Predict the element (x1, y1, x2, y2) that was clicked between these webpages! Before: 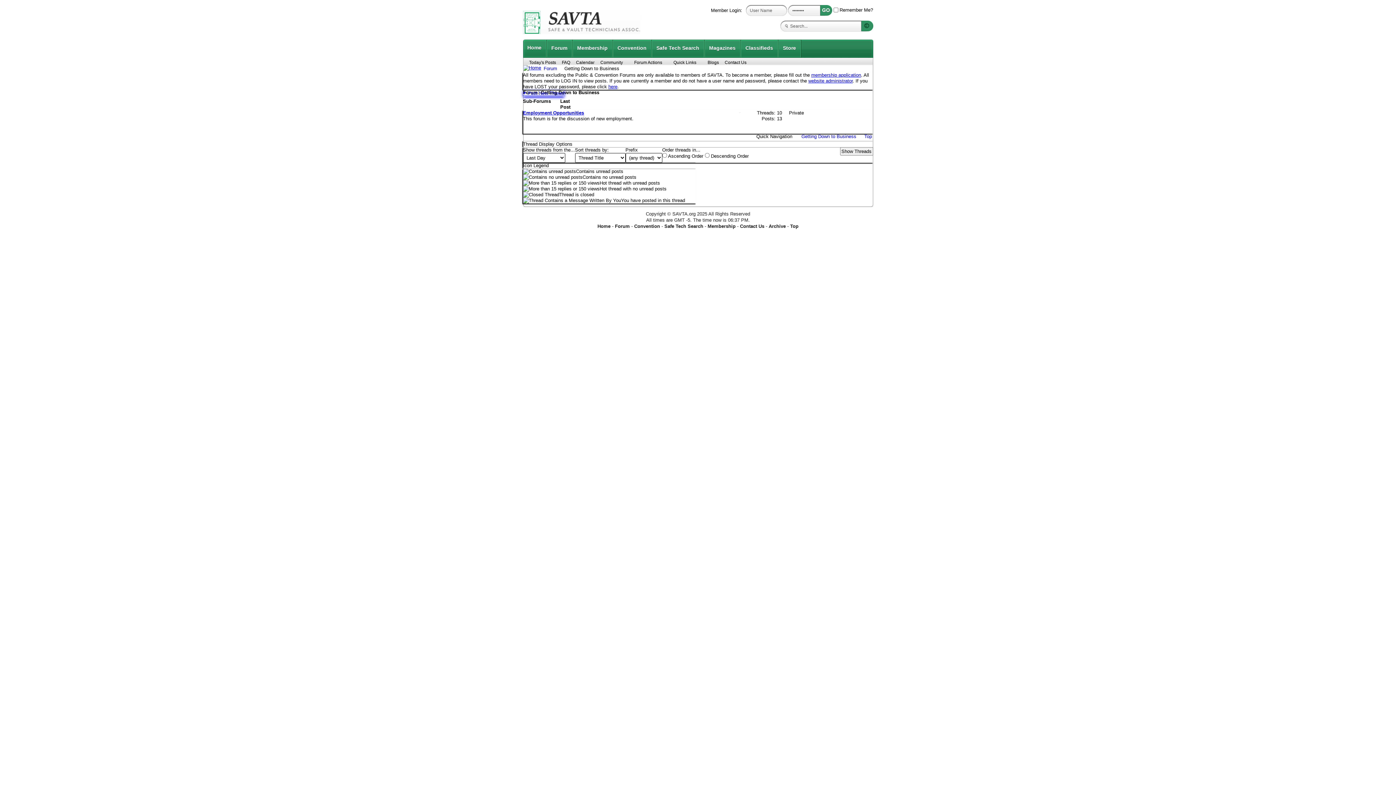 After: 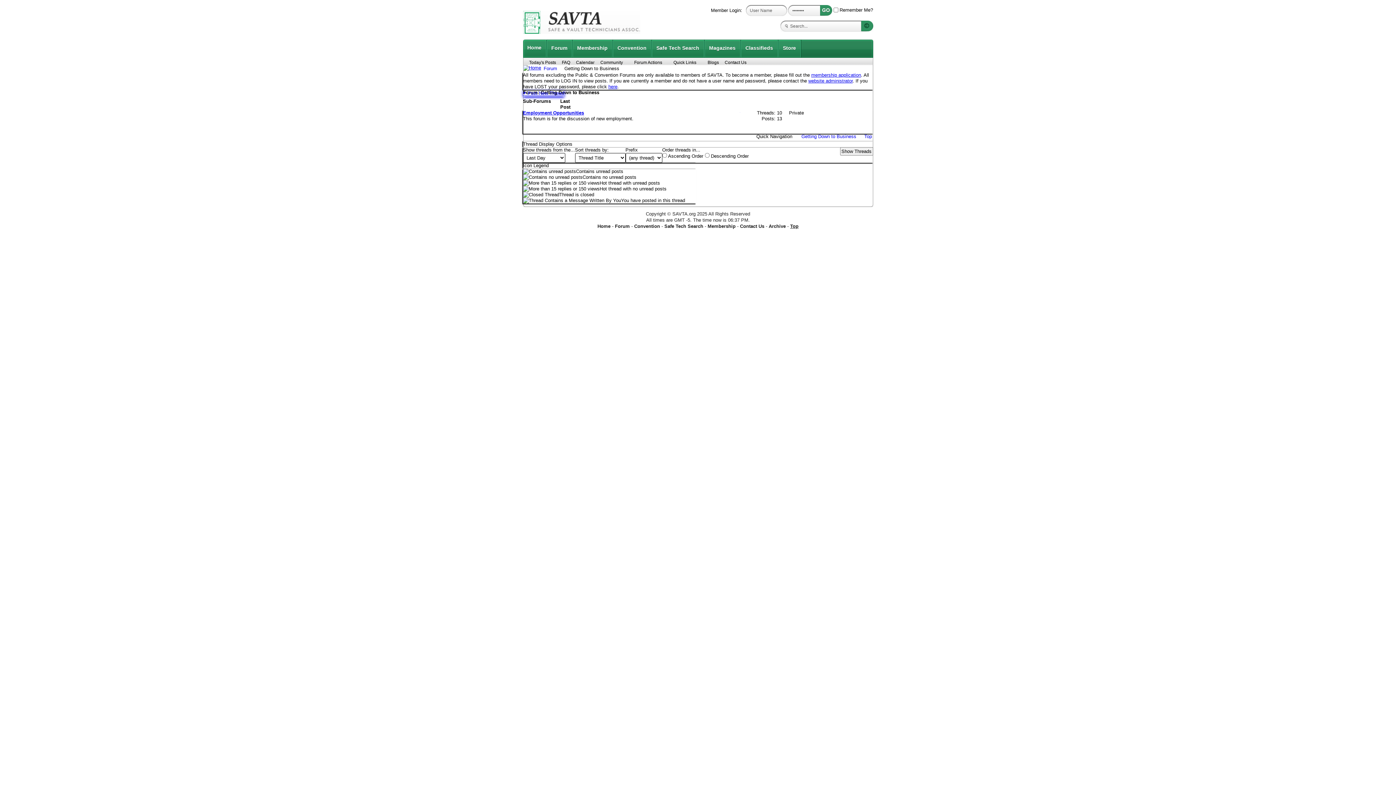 Action: bbox: (790, 223, 798, 229) label: Top